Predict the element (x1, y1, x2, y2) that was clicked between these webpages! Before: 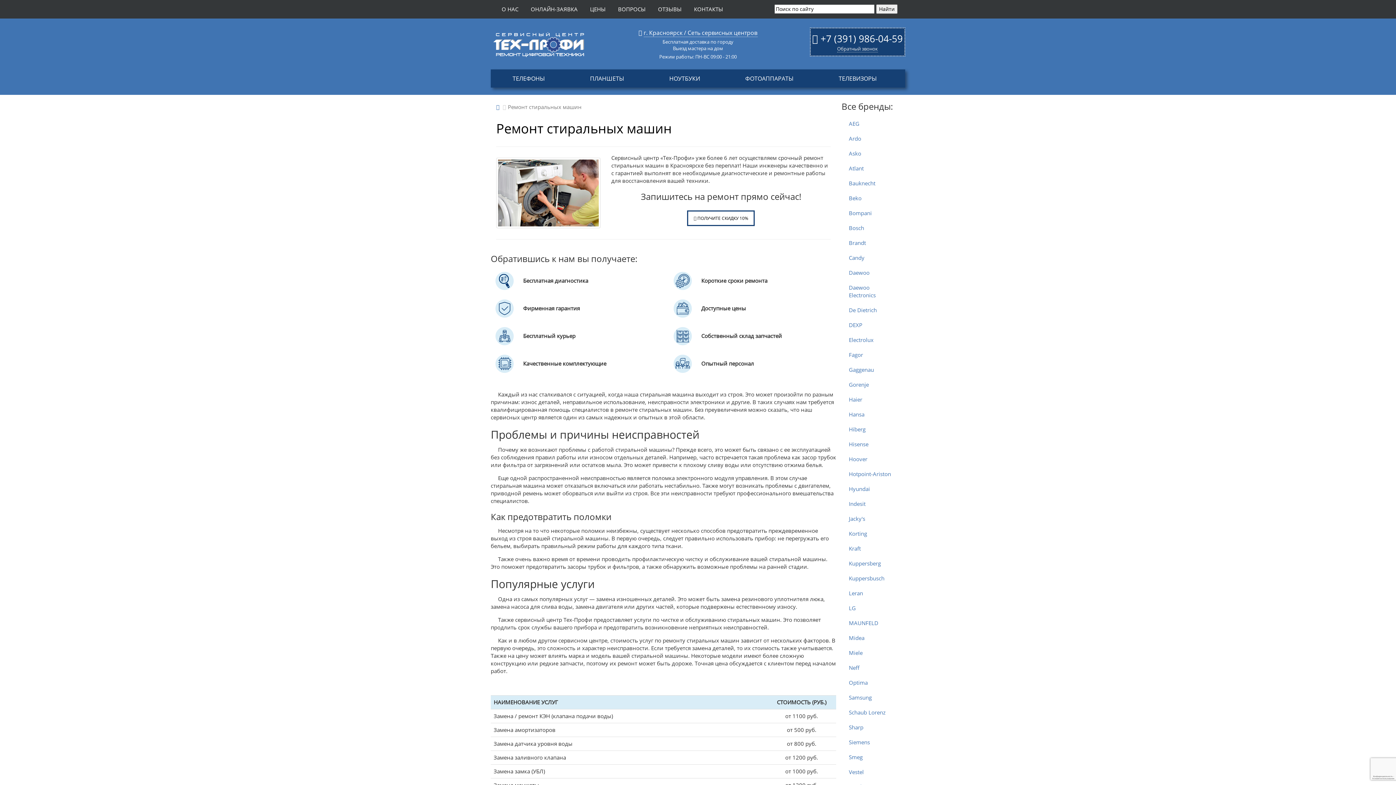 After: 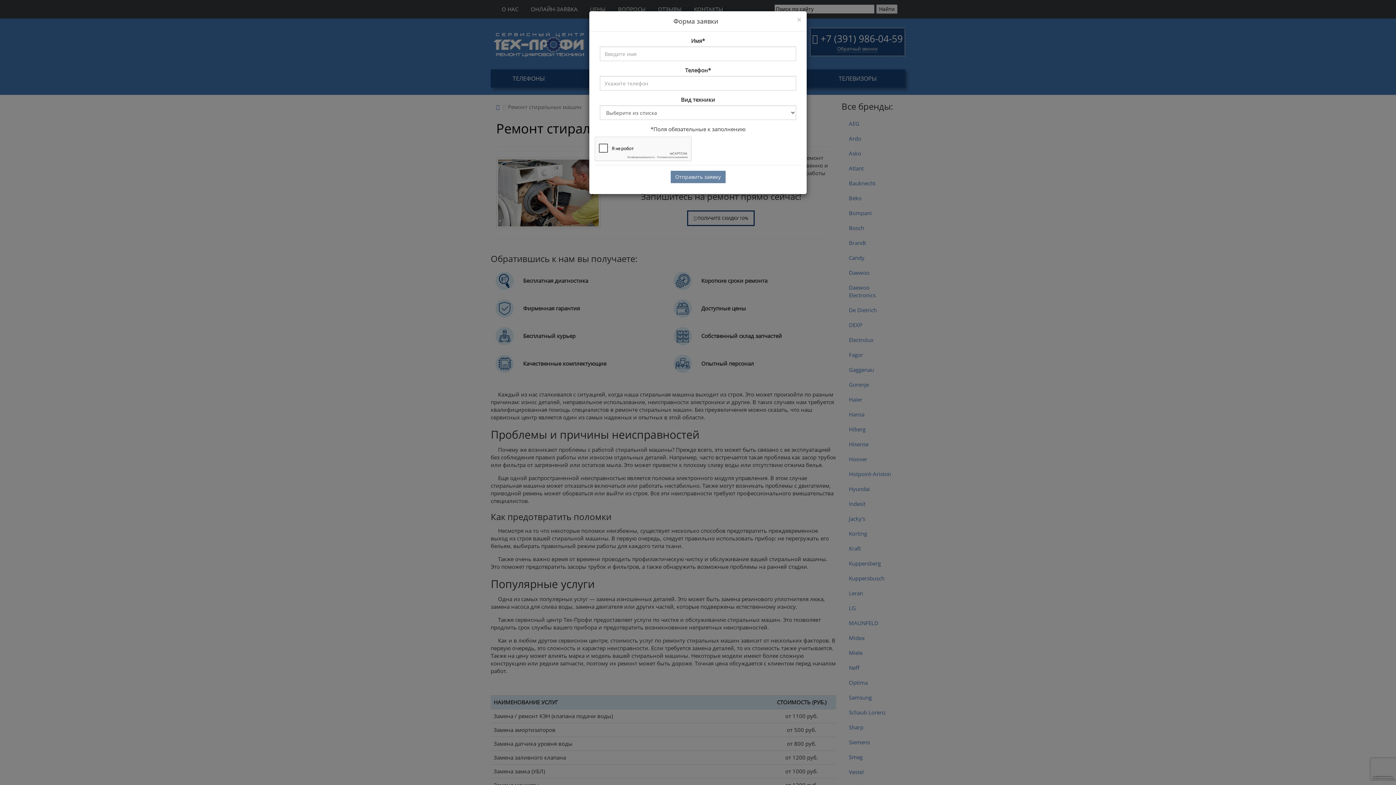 Action: bbox: (687, 210, 755, 226) label:  ПОЛУЧИТЕ СКИДКУ 10%